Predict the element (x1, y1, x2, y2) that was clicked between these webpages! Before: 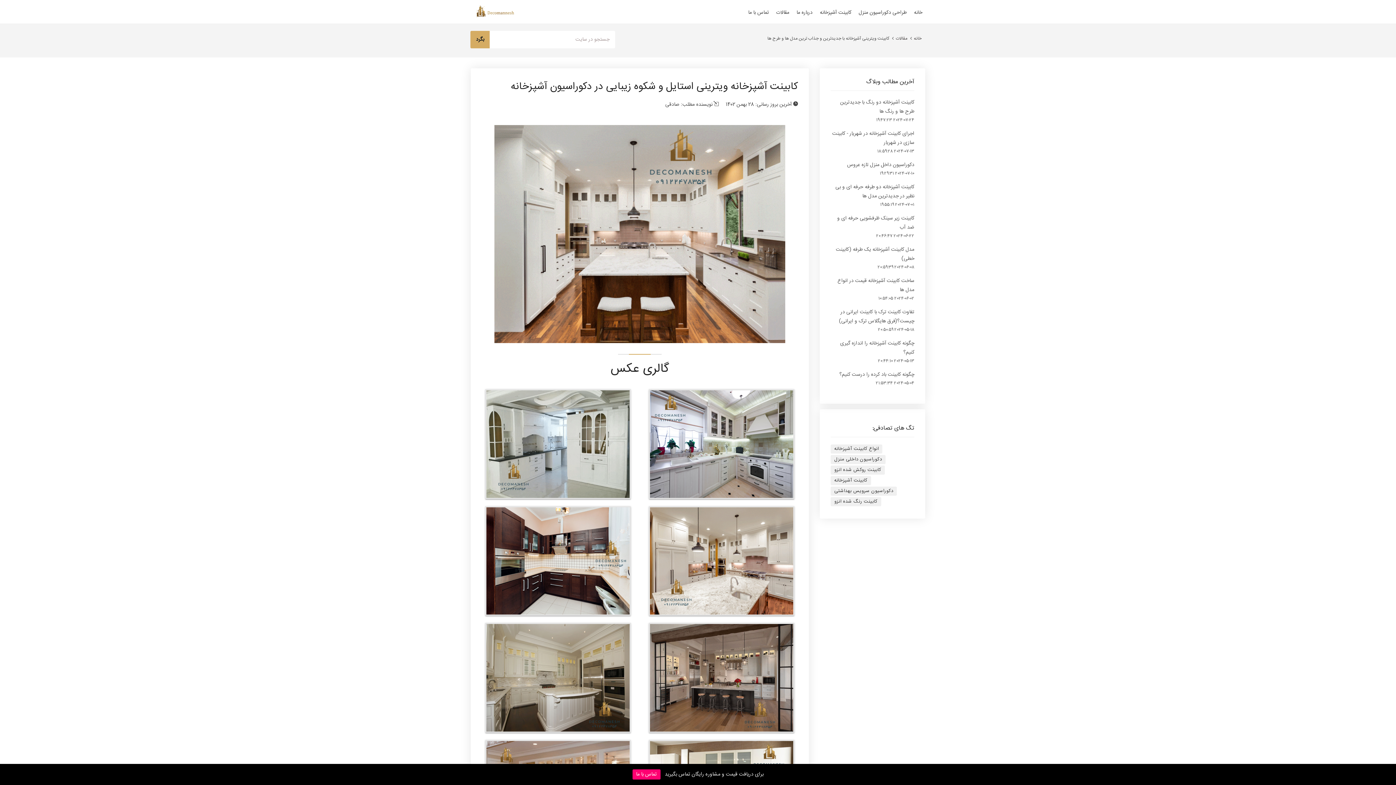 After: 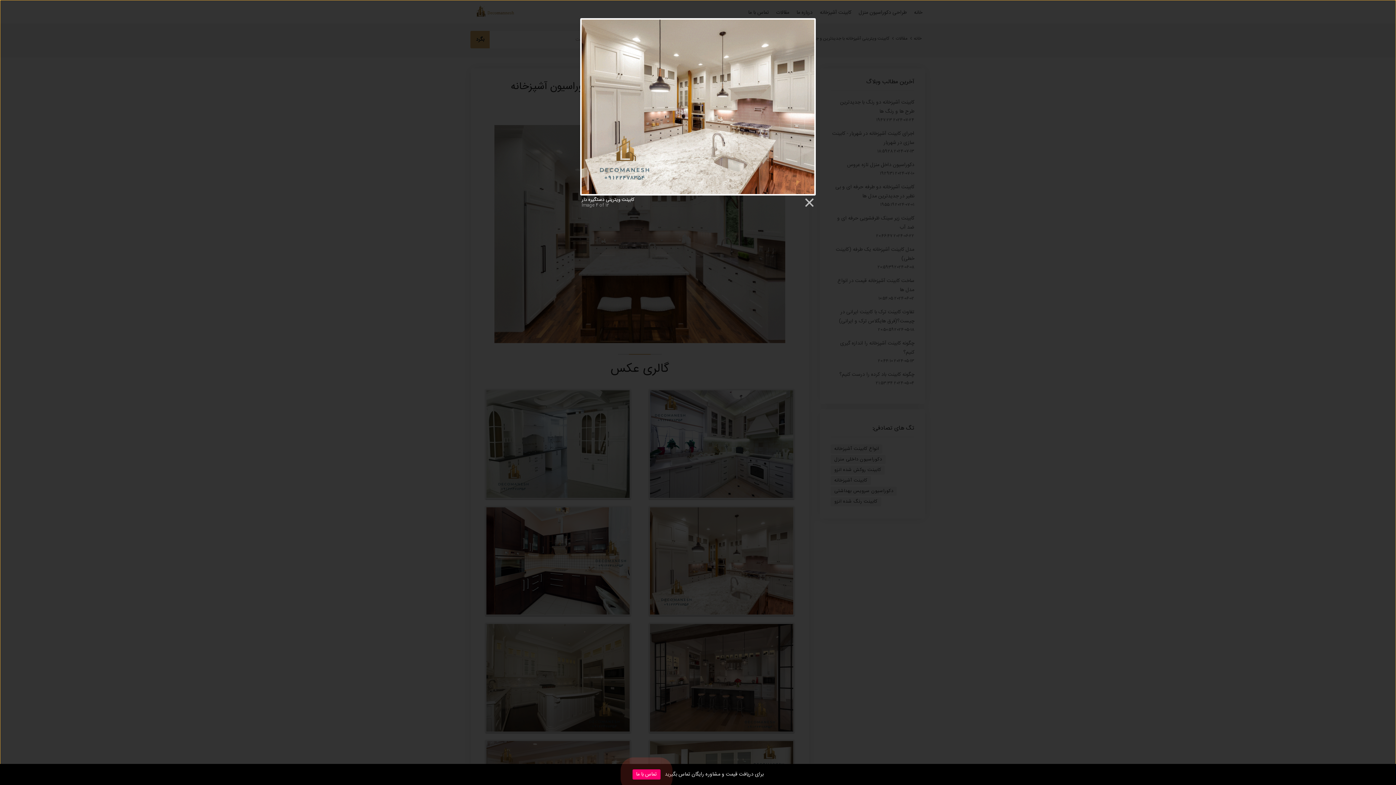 Action: bbox: (650, 557, 793, 565)